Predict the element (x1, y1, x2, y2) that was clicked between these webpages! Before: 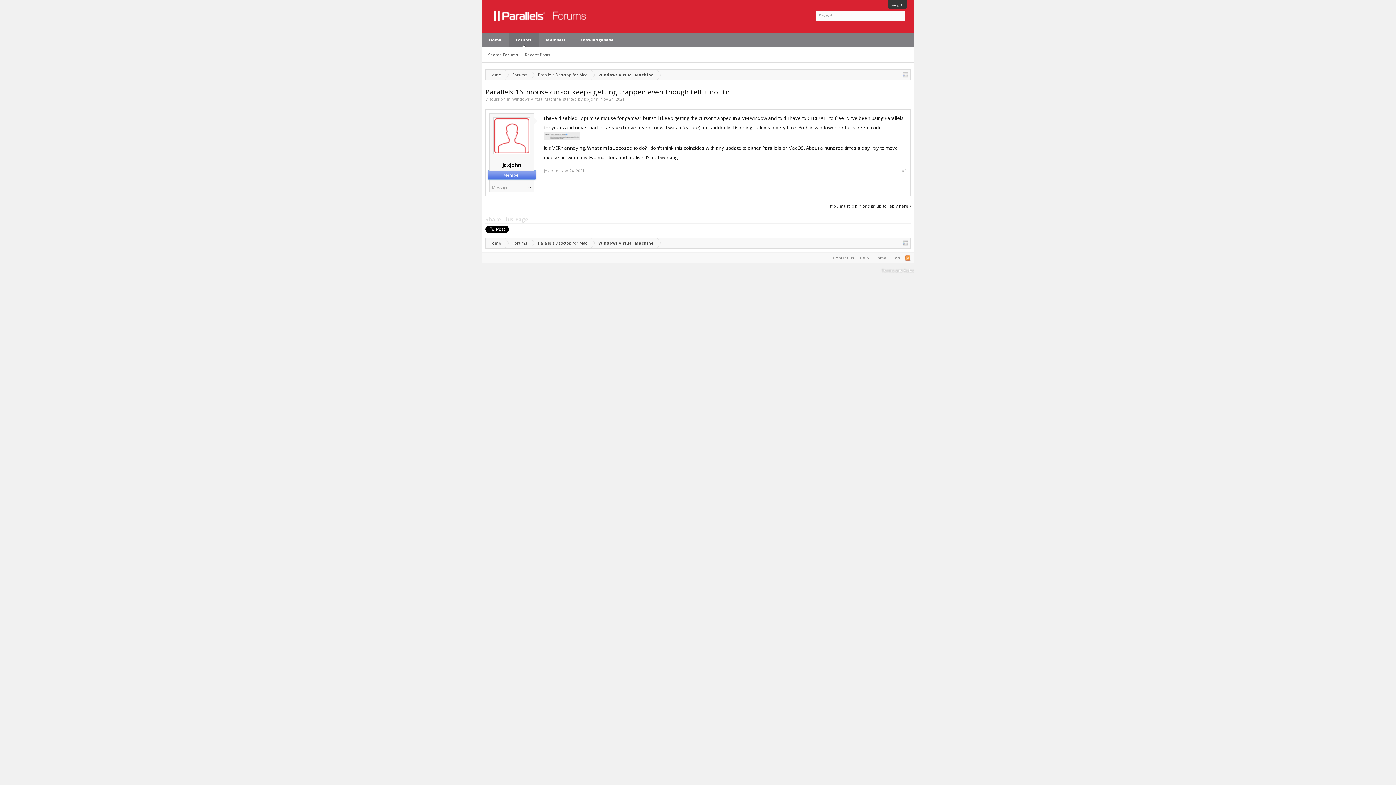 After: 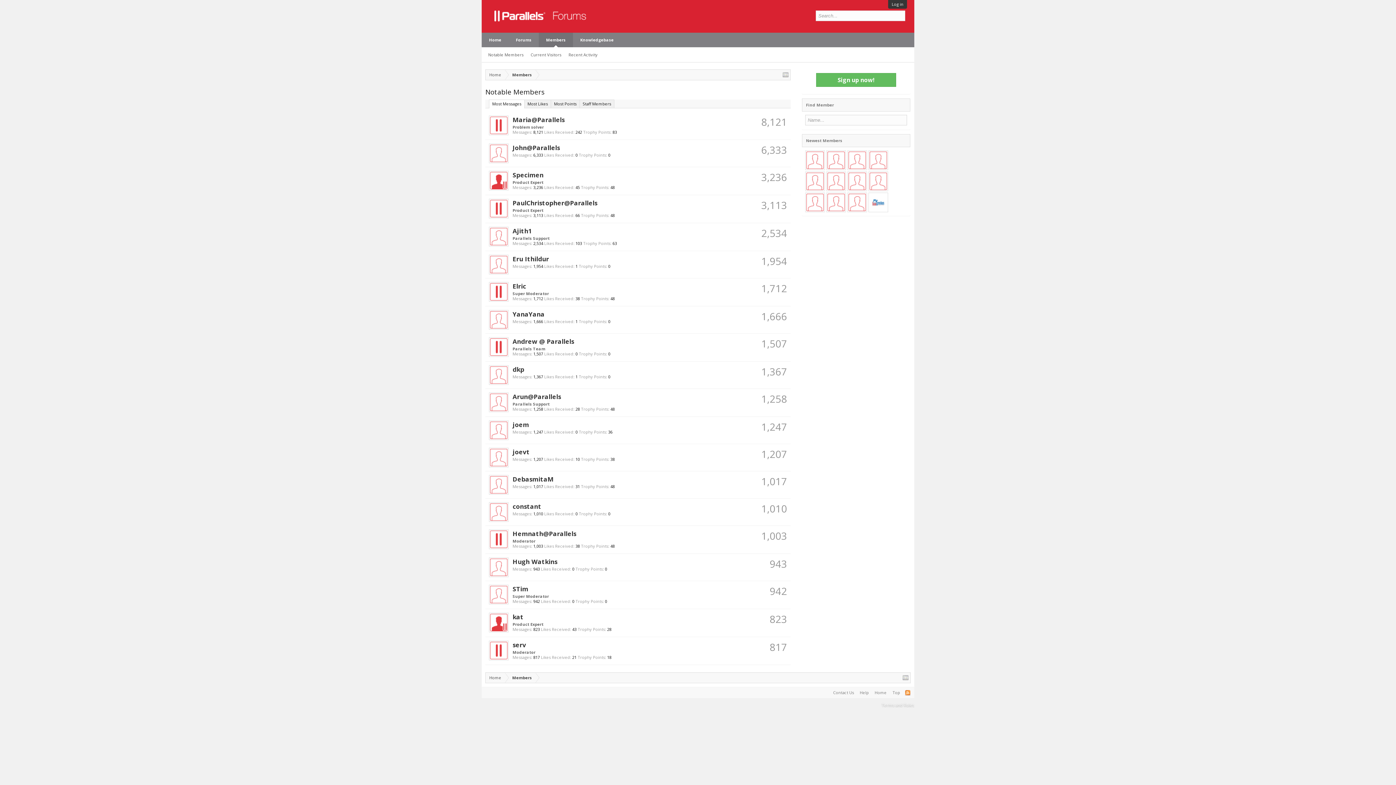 Action: label: Members bbox: (538, 32, 573, 47)